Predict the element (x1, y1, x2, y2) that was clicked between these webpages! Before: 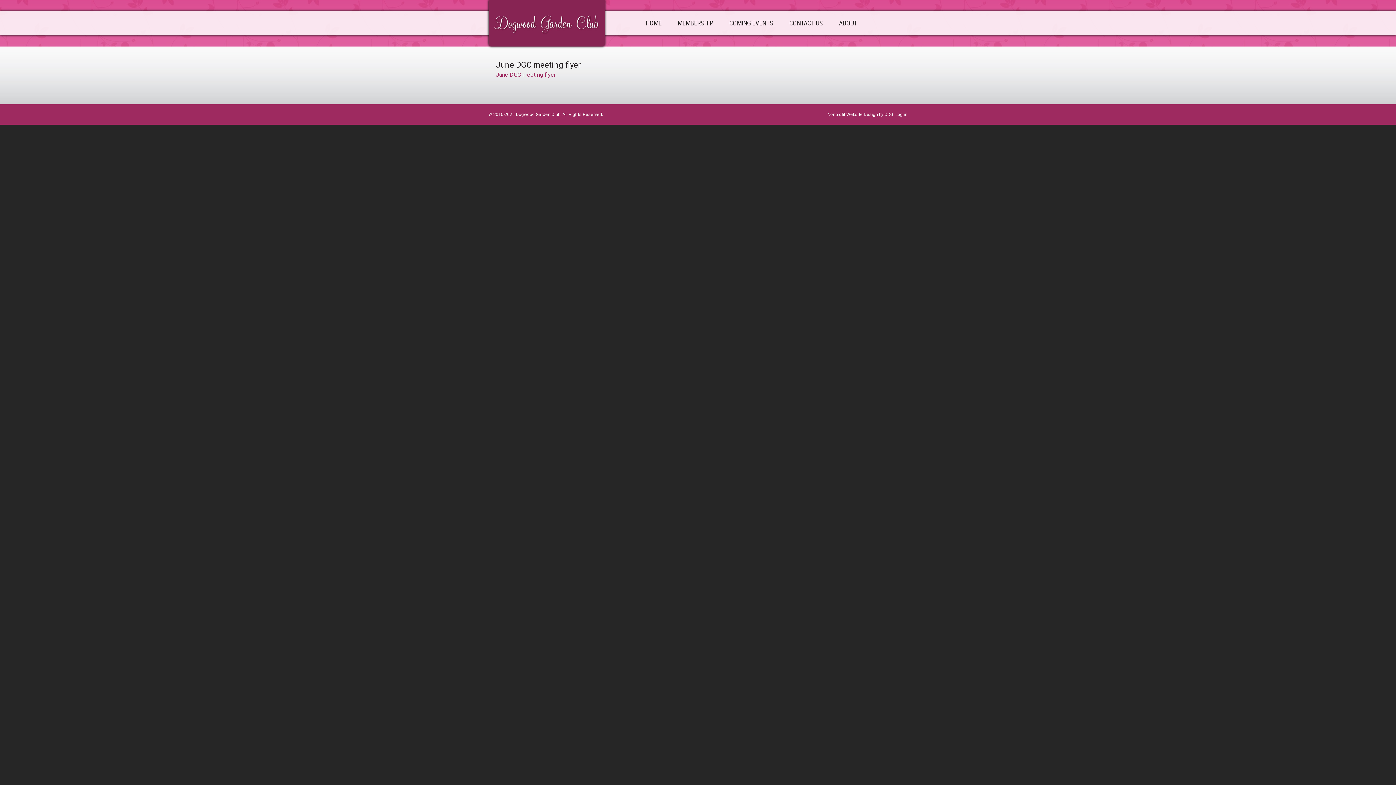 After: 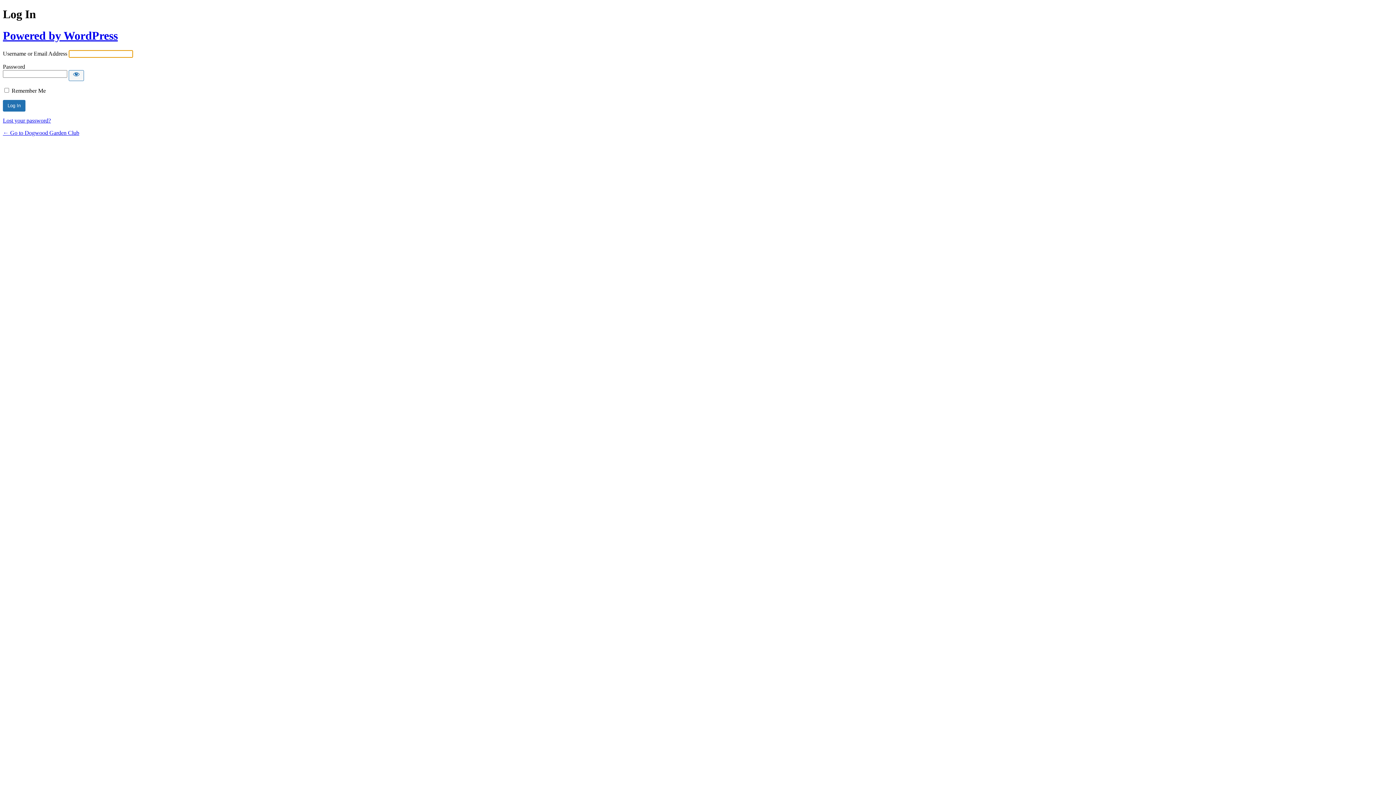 Action: label: Log in bbox: (895, 112, 907, 117)